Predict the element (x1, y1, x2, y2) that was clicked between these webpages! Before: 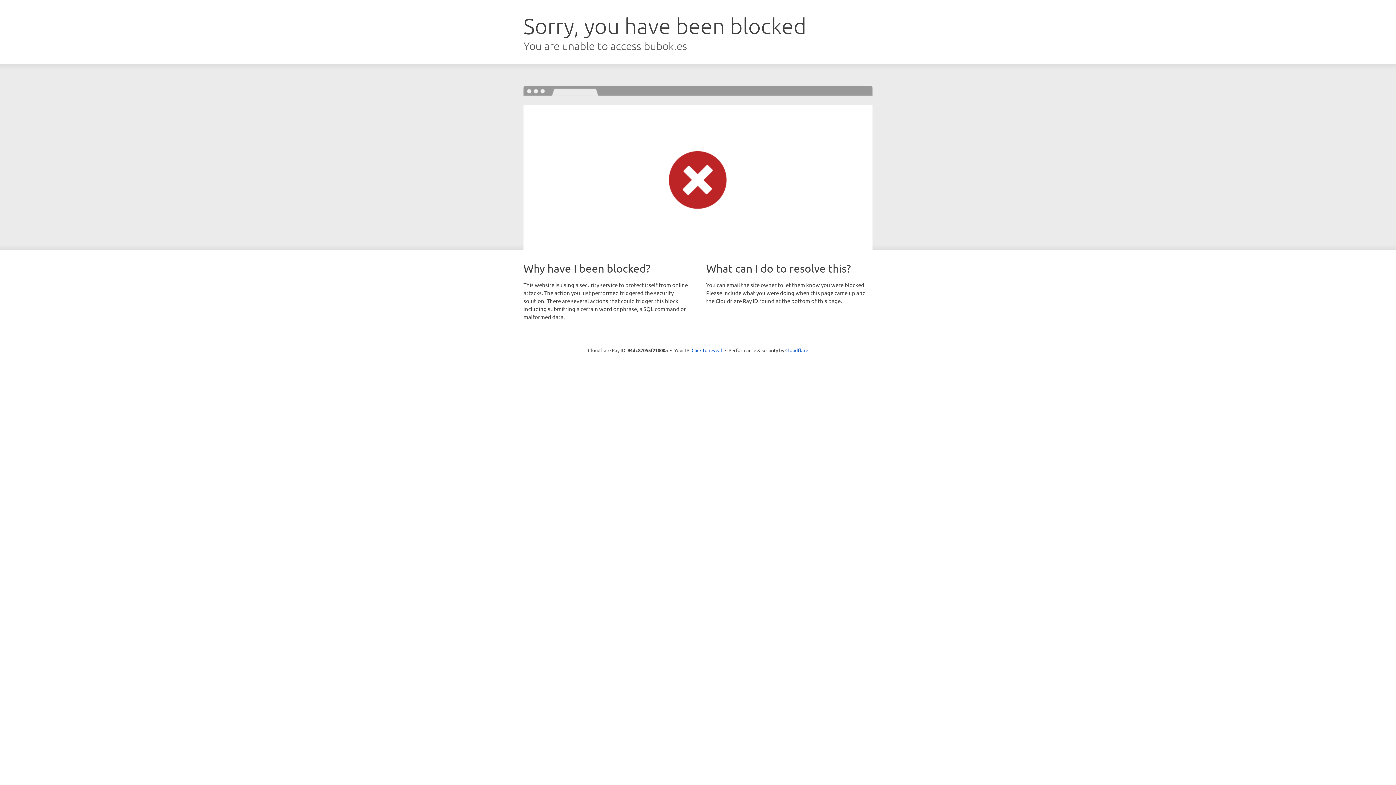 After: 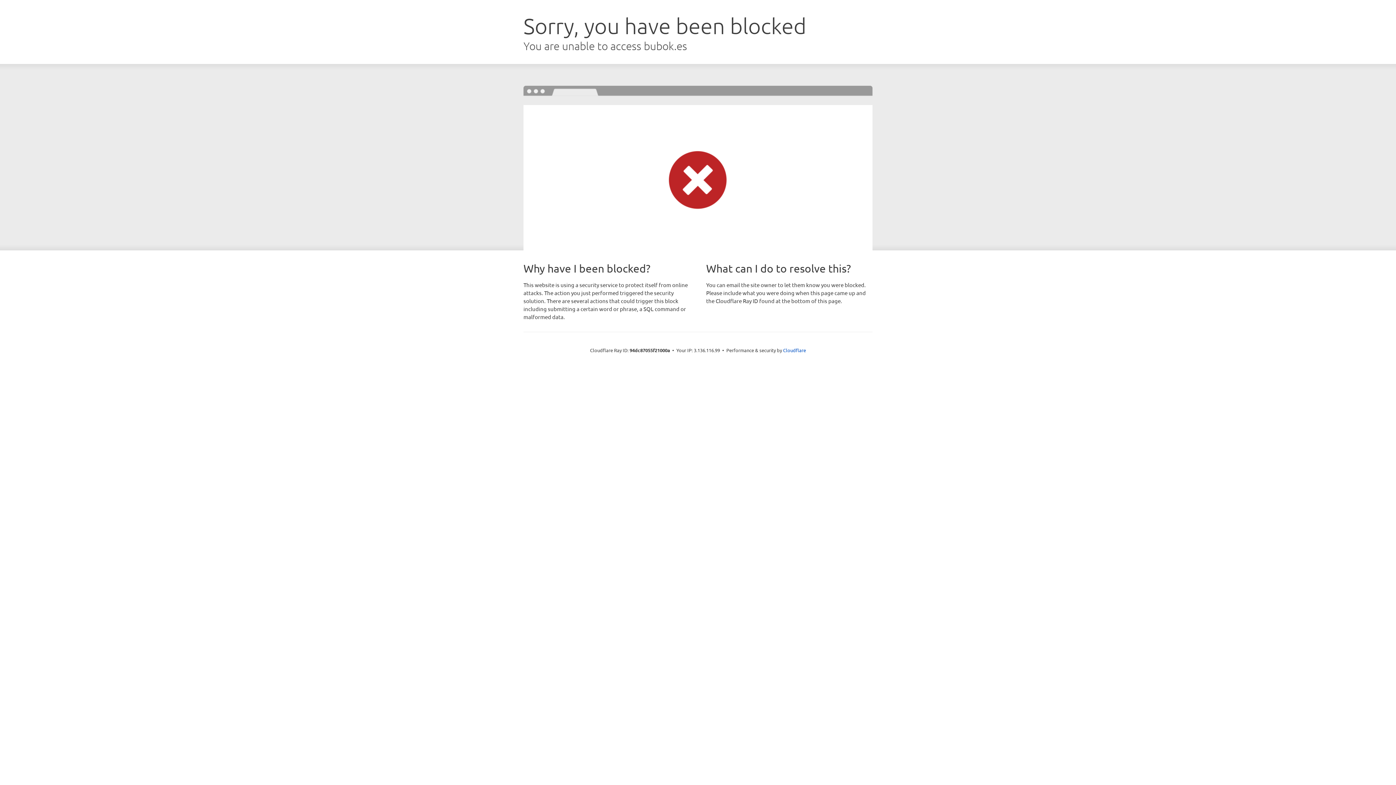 Action: label: Click to reveal bbox: (691, 346, 722, 353)